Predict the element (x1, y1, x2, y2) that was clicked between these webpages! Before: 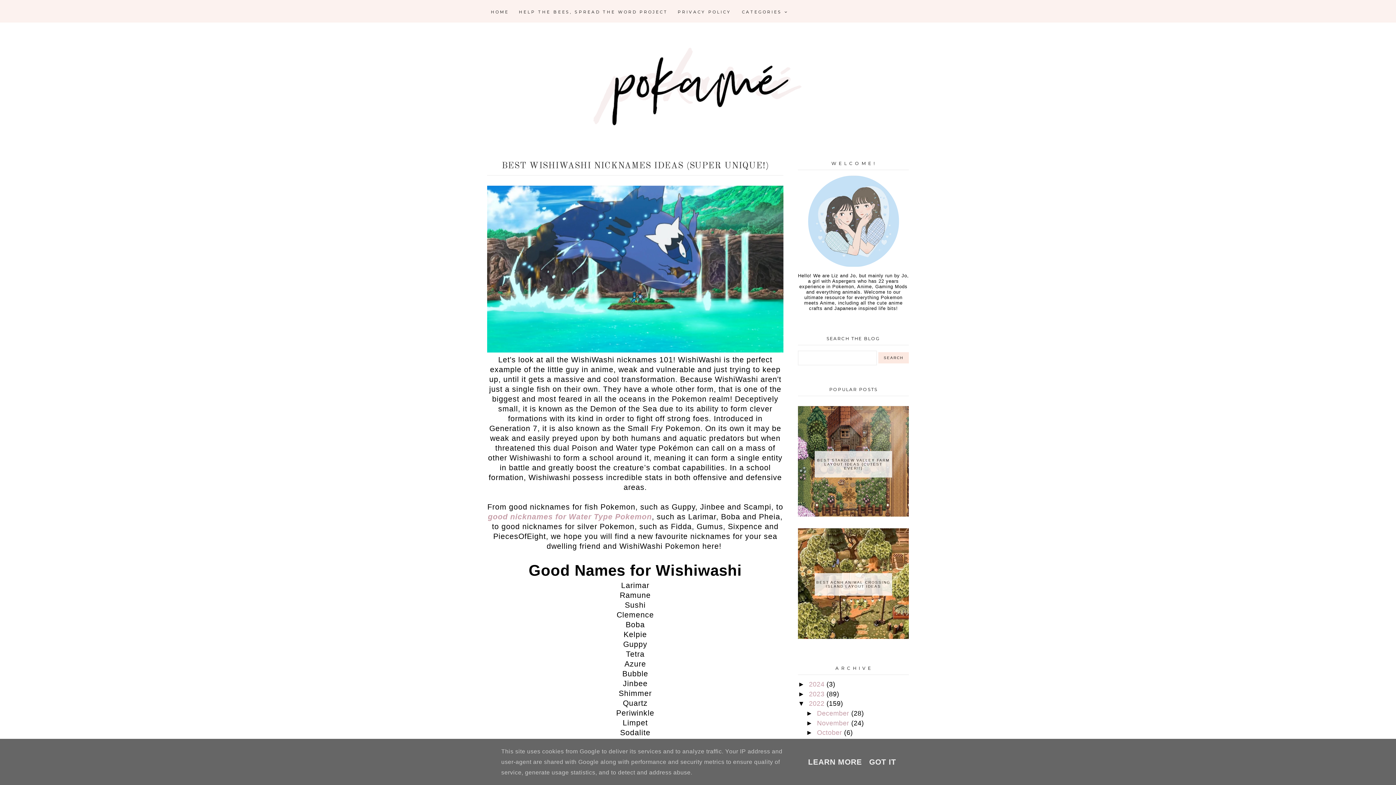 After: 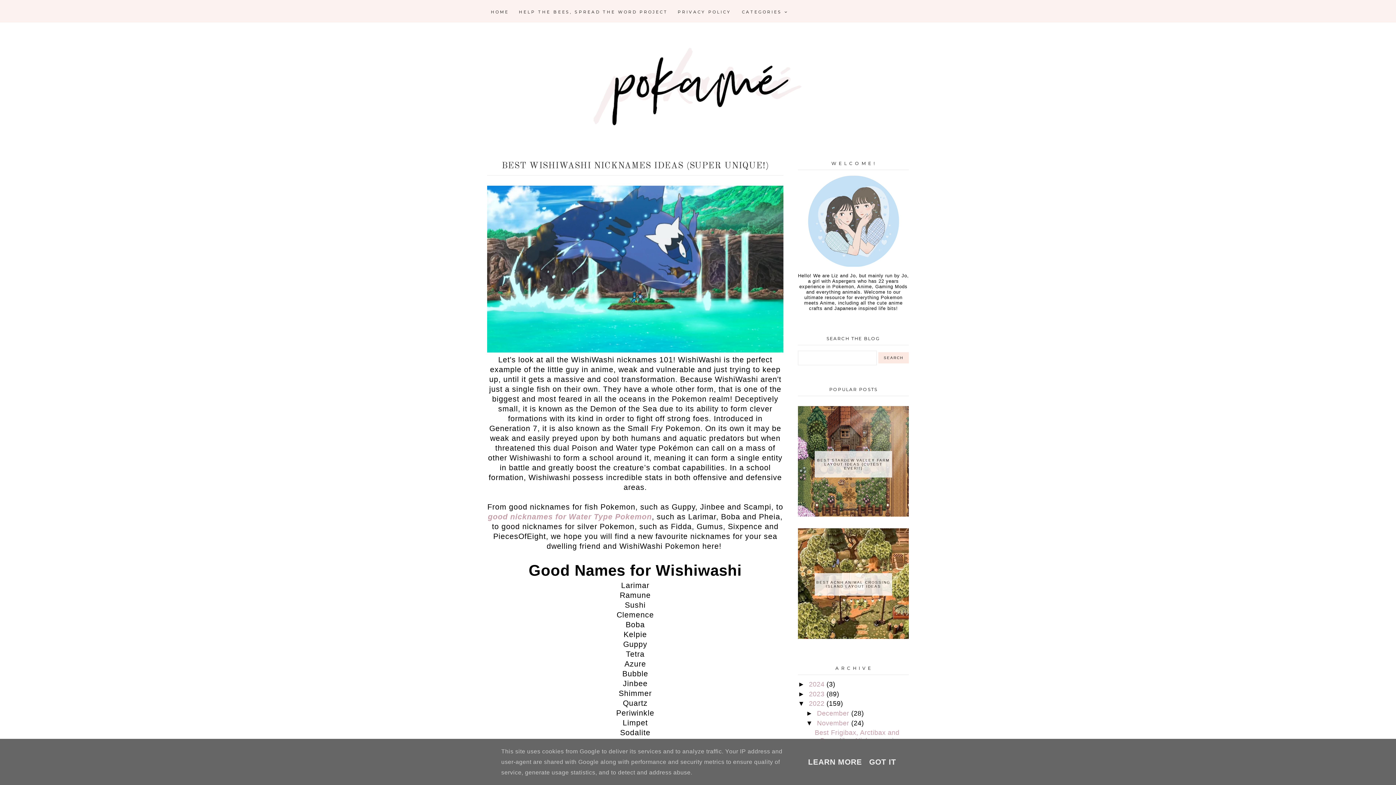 Action: label: ►   bbox: (806, 719, 817, 727)